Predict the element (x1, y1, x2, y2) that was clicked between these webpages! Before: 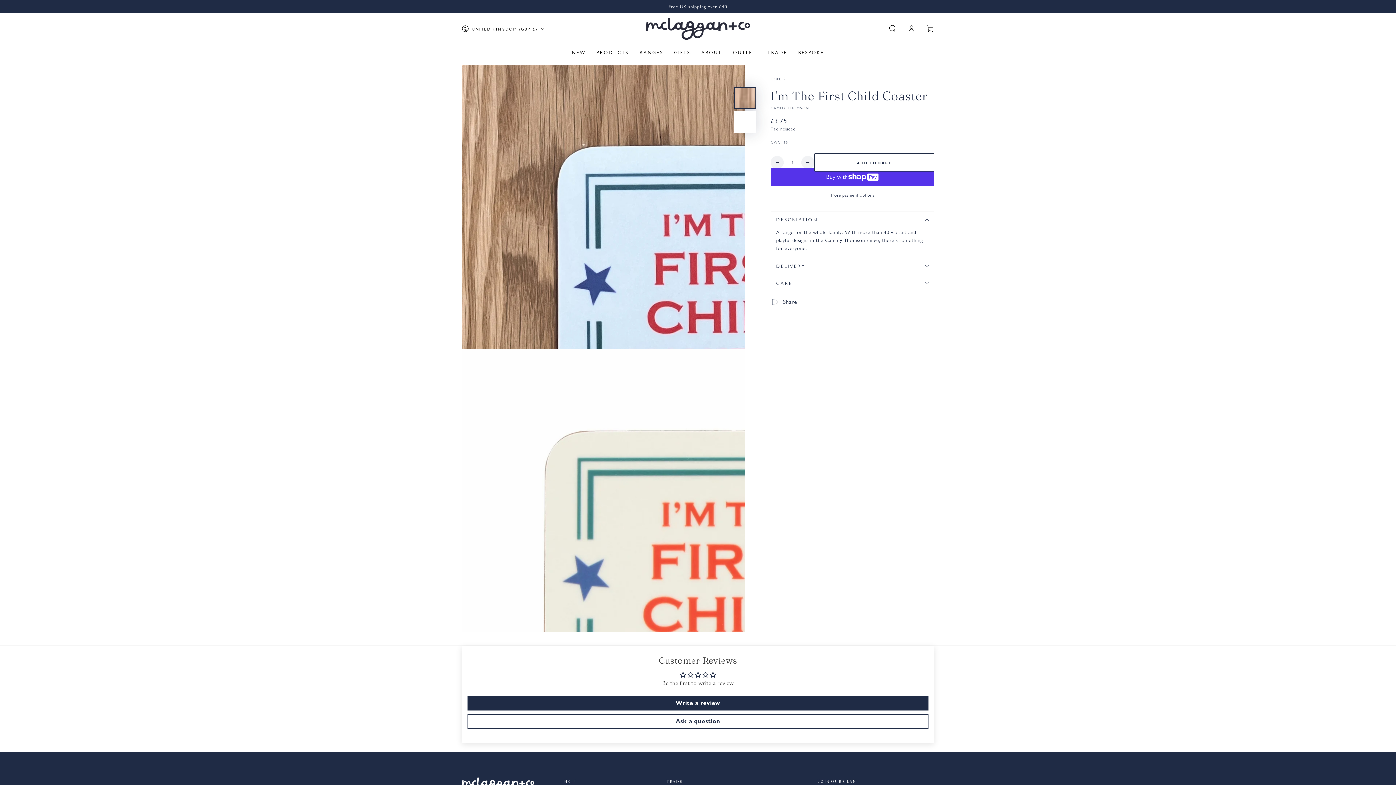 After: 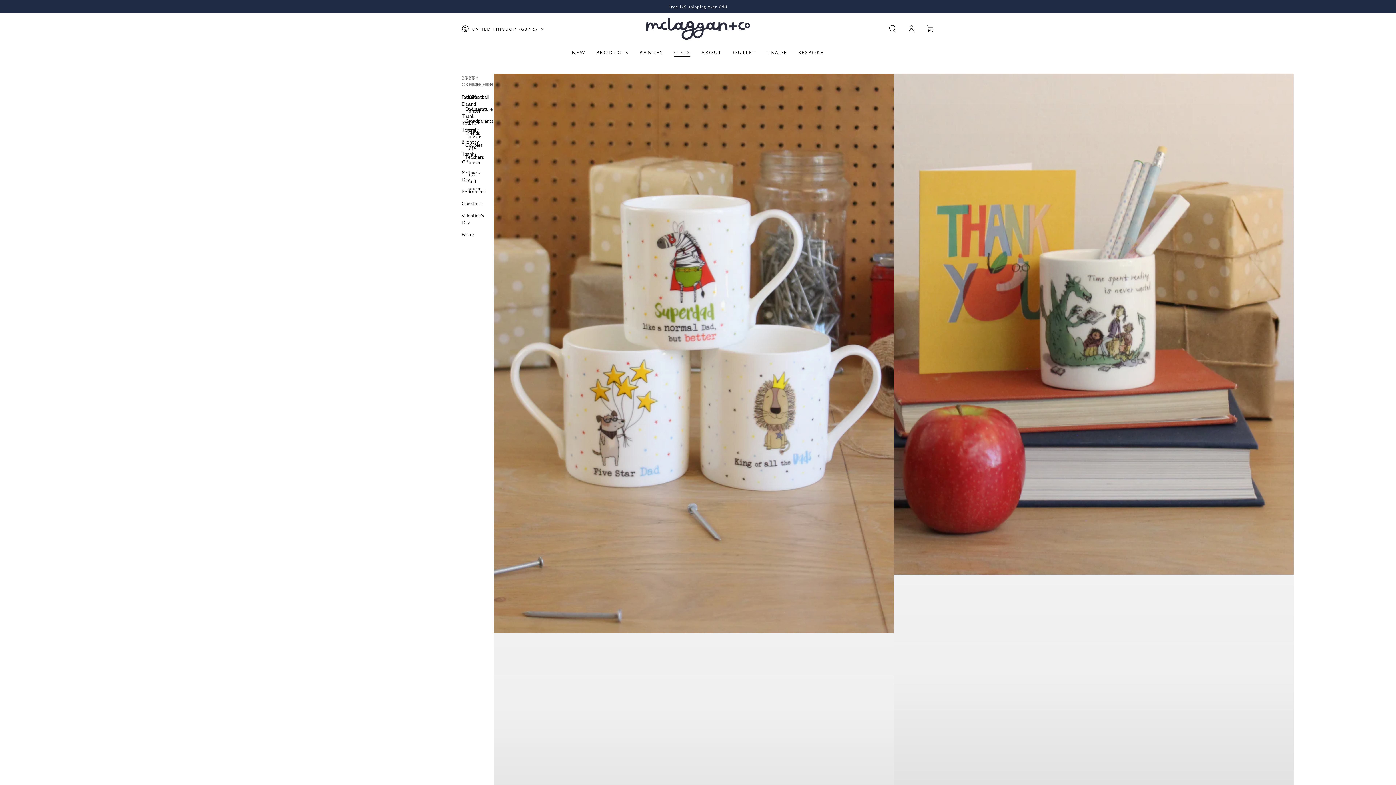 Action: label: GIFTS bbox: (668, 43, 696, 60)